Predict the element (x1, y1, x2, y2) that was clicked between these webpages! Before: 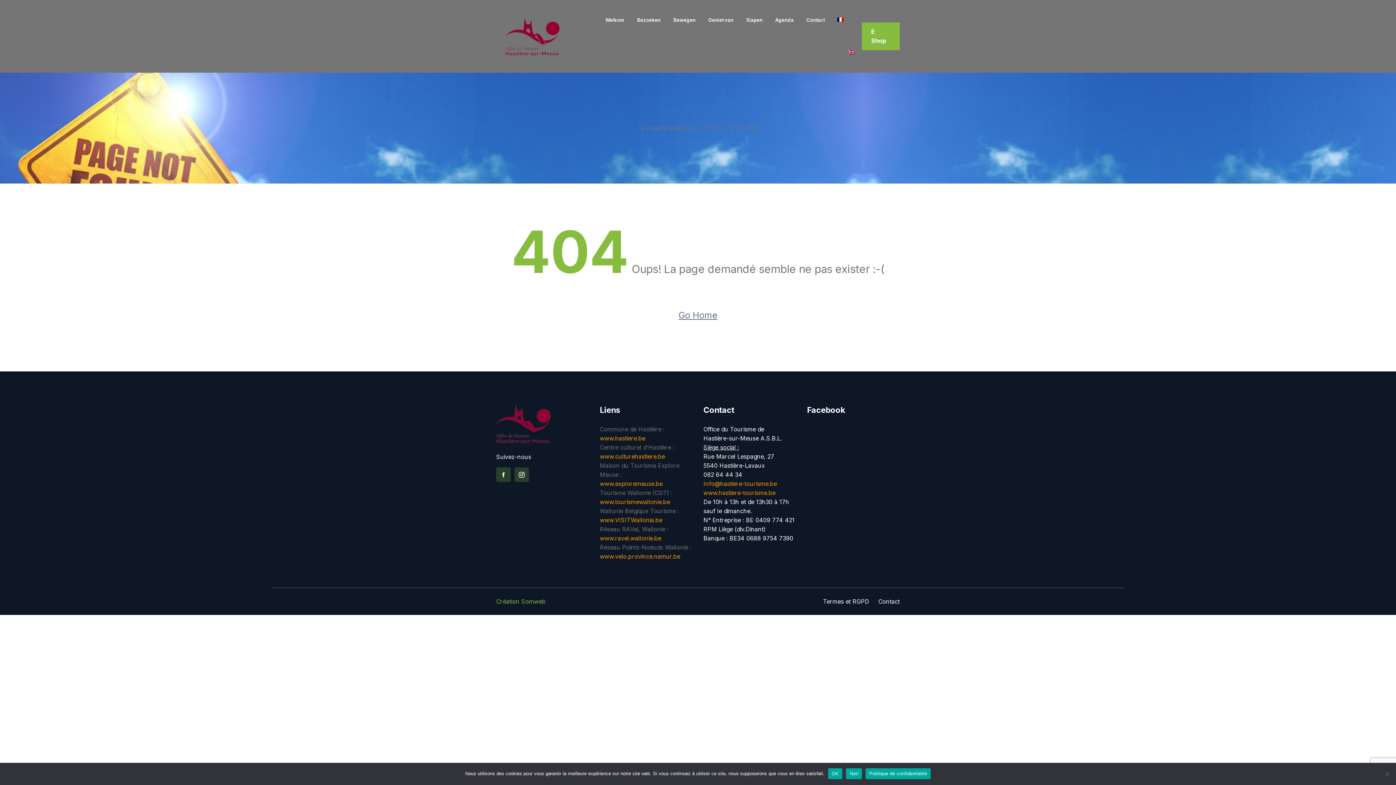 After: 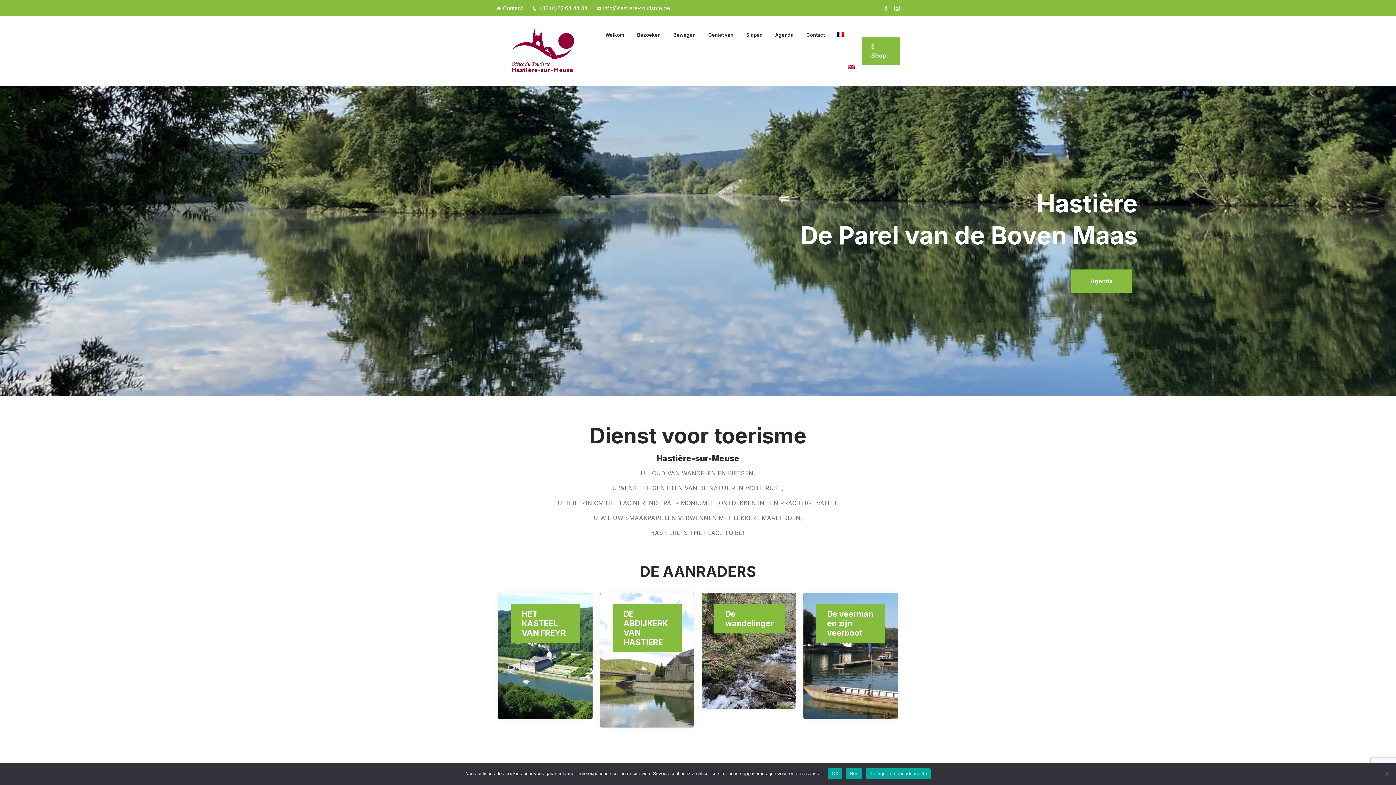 Action: label: Home bbox: (706, 124, 723, 131)